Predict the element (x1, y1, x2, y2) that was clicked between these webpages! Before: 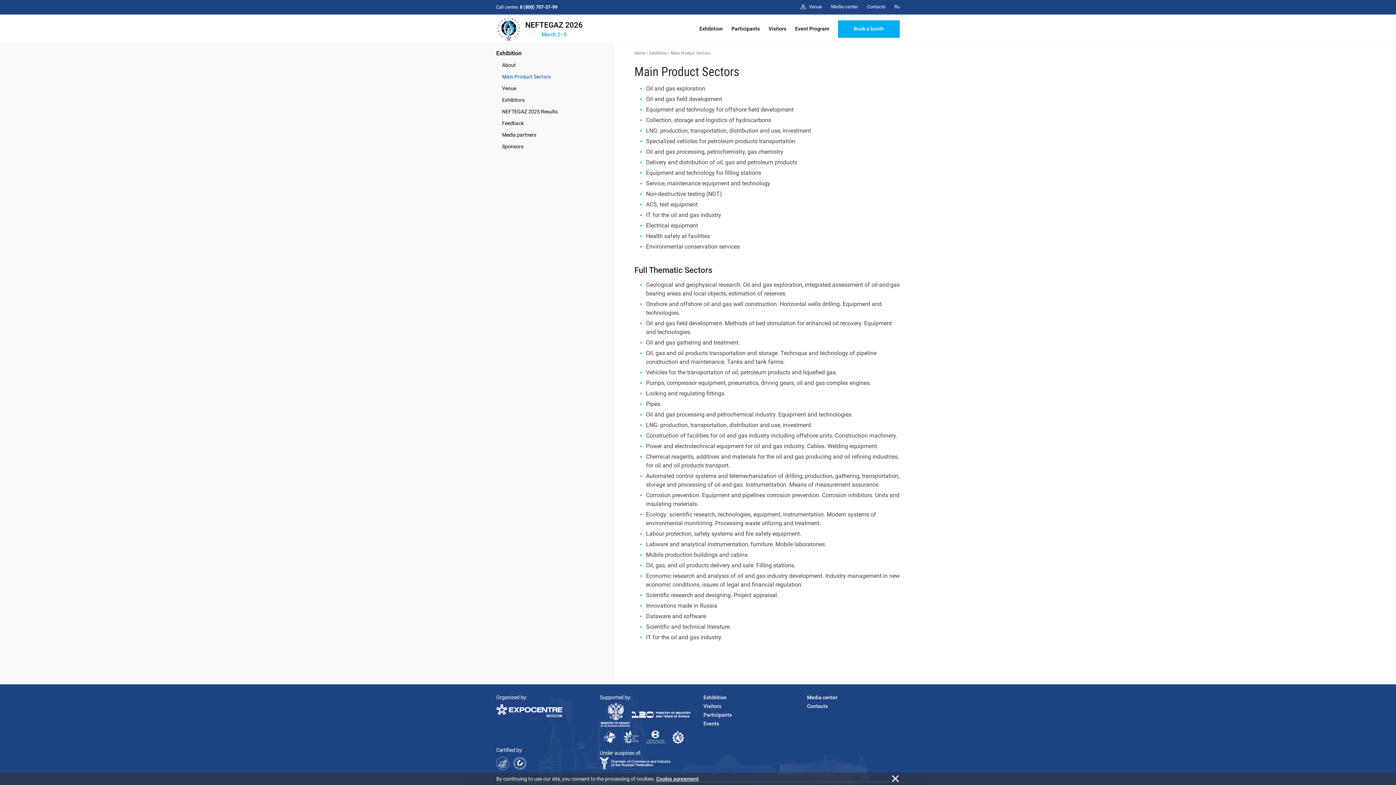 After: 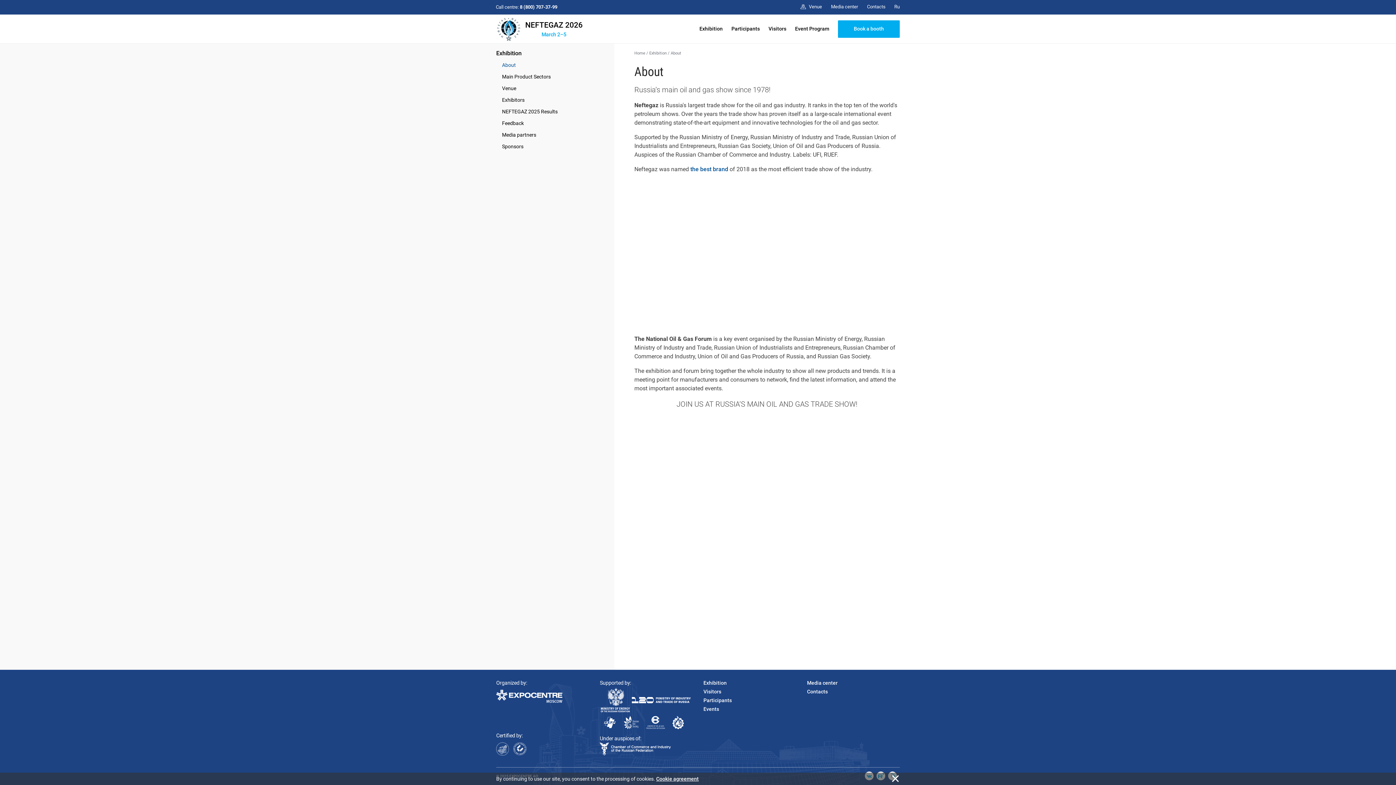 Action: bbox: (502, 62, 516, 68) label: About